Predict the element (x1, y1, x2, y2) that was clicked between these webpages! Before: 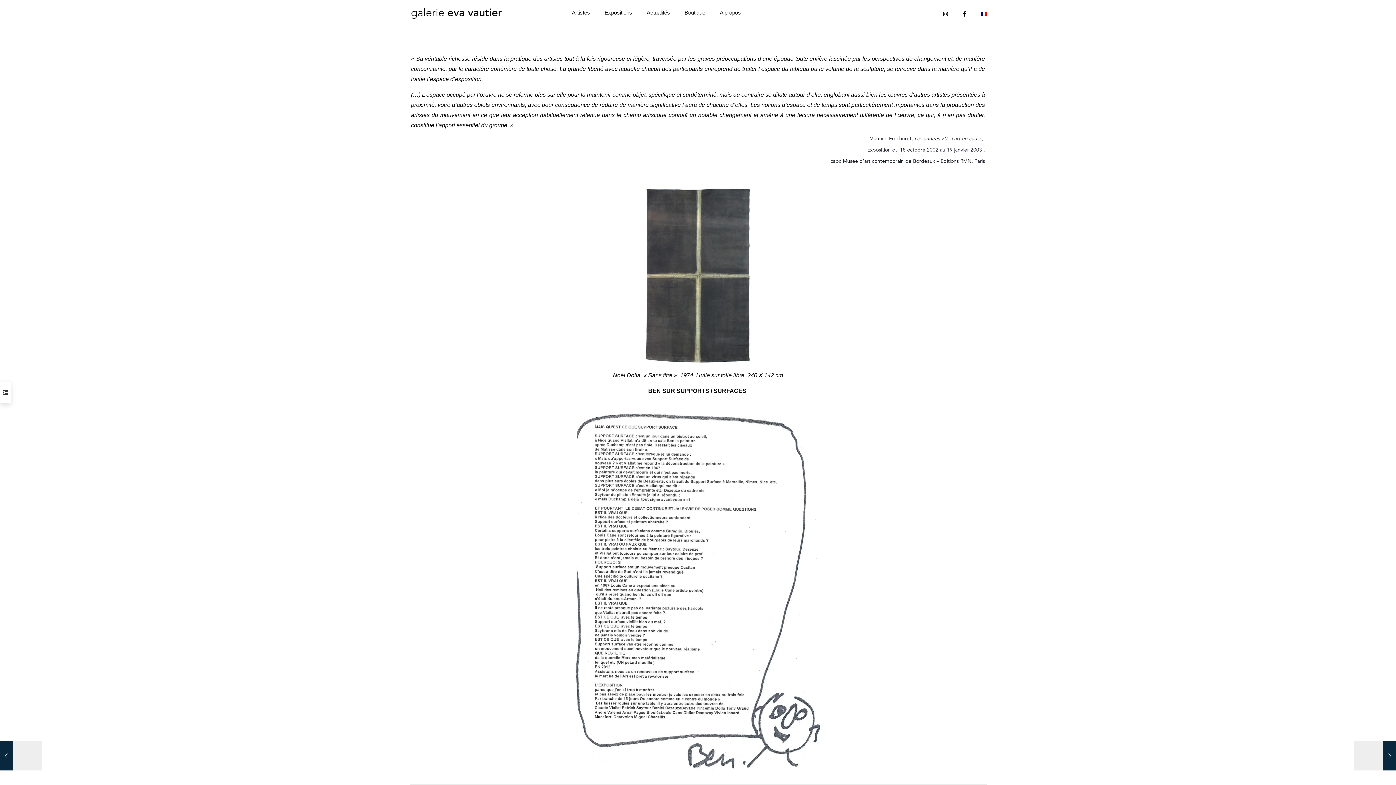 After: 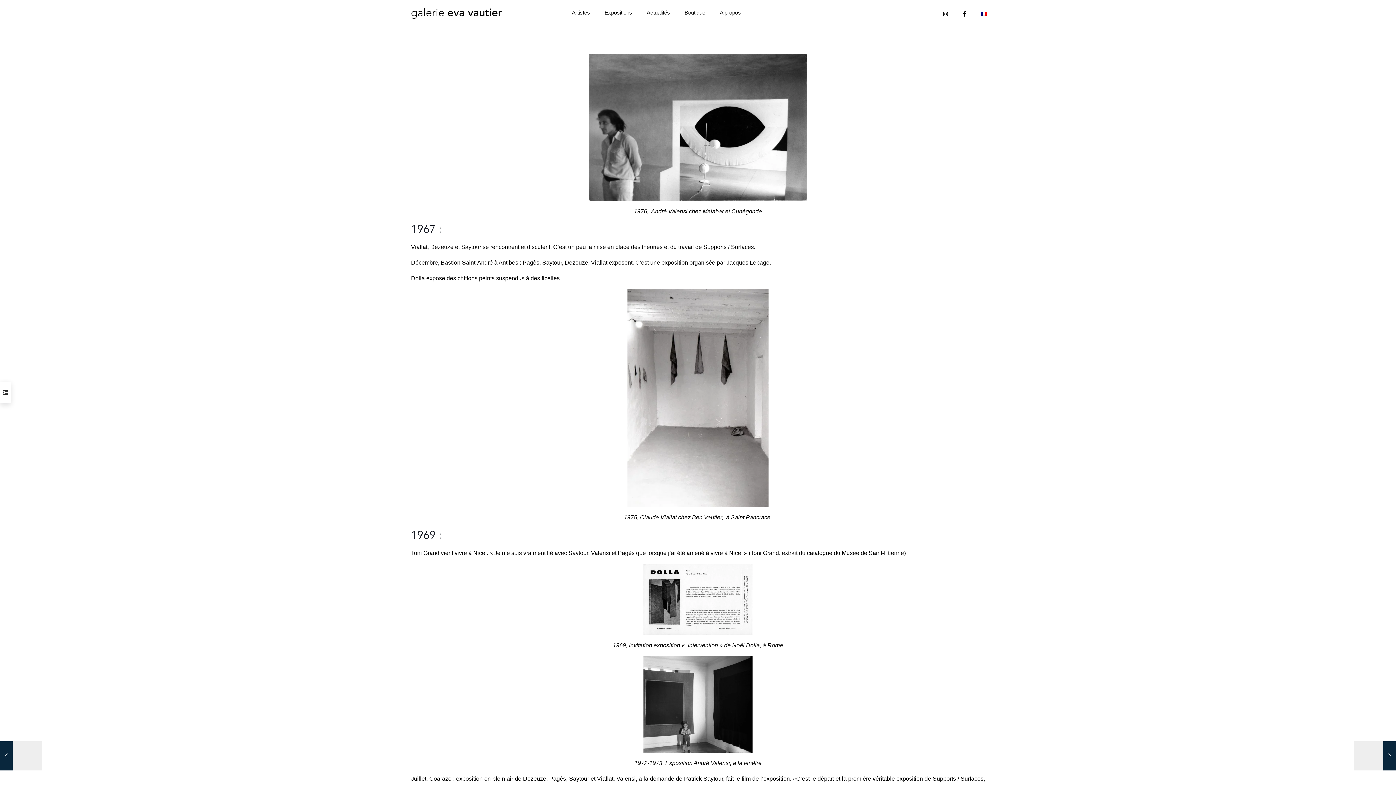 Action: bbox: (0, 741, 41, 770) label: Partie historique de l’exposition